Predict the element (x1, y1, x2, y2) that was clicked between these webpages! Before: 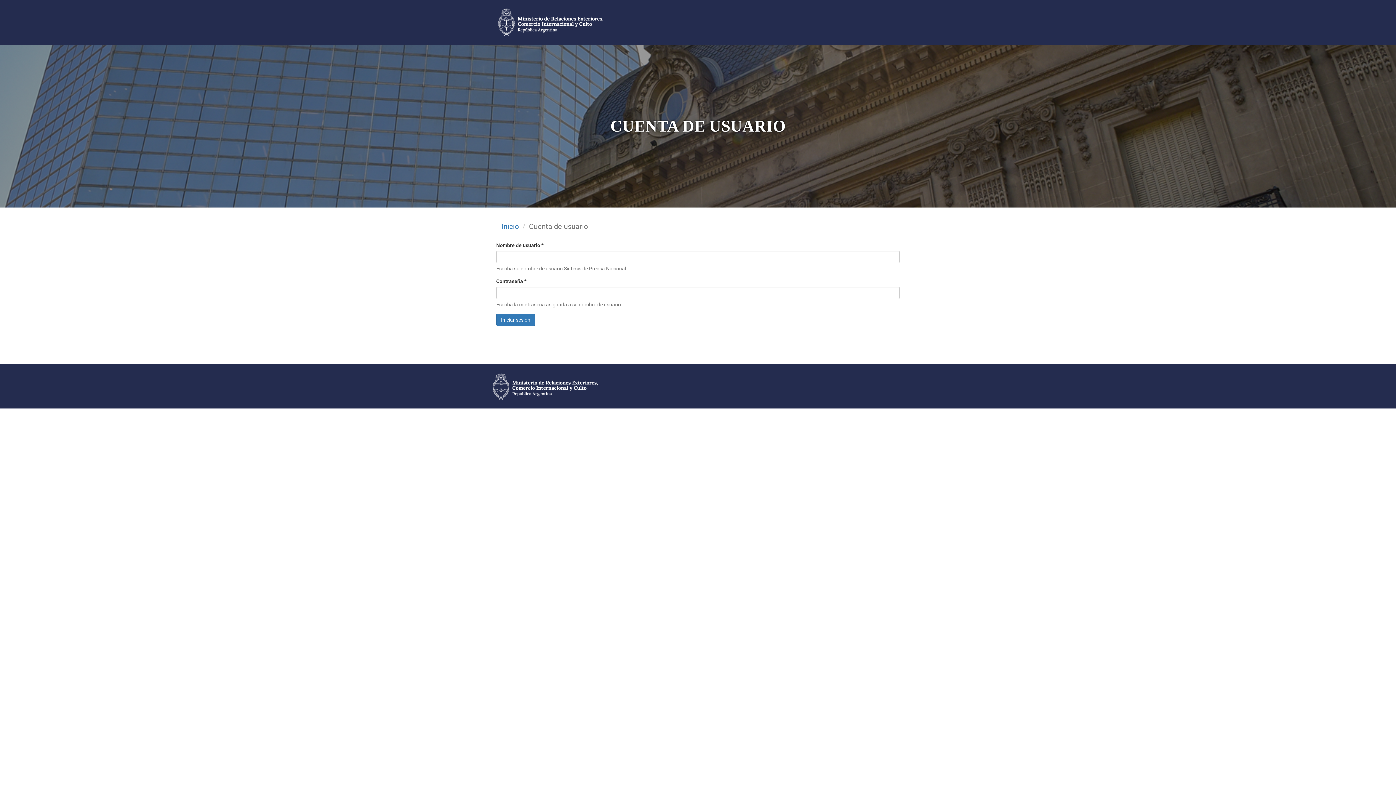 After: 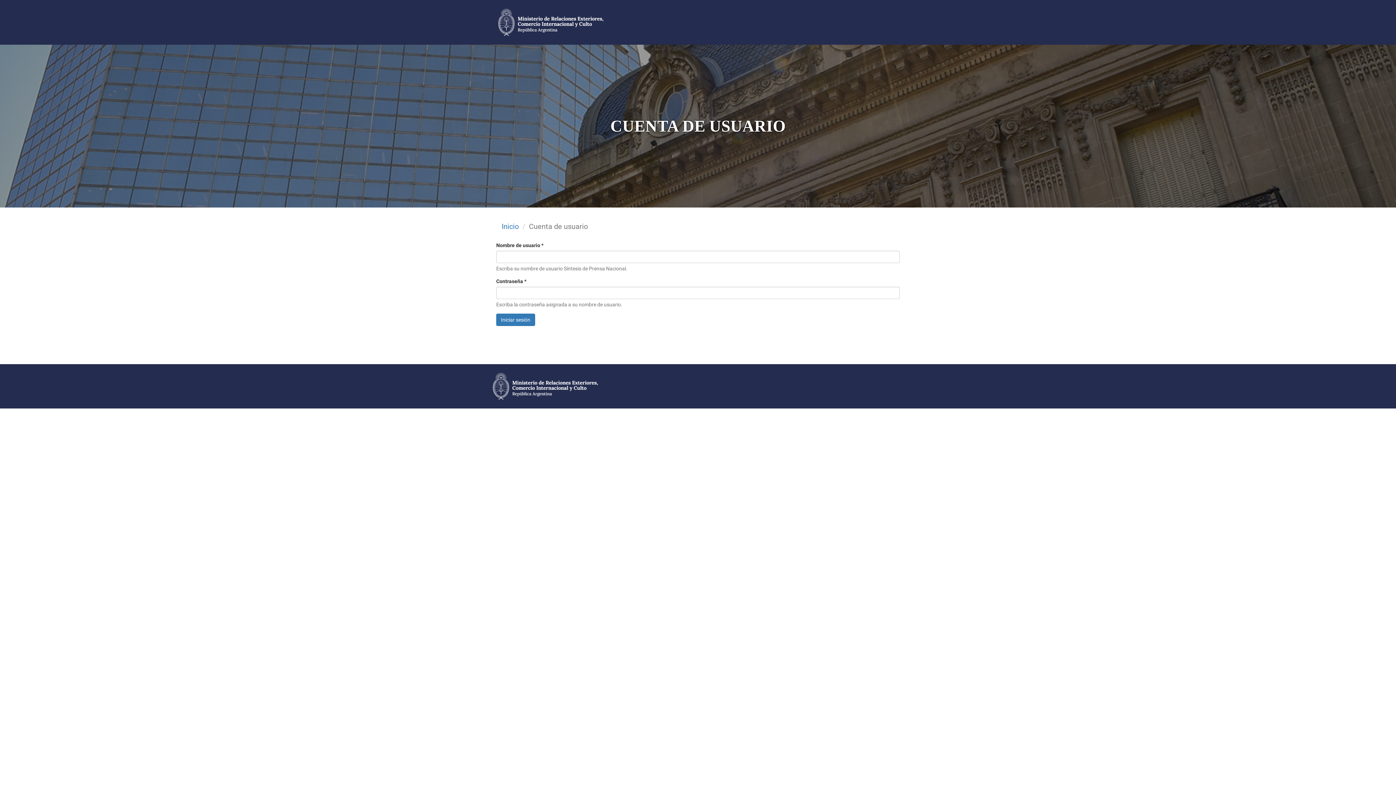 Action: label: Inicio bbox: (501, 222, 518, 230)